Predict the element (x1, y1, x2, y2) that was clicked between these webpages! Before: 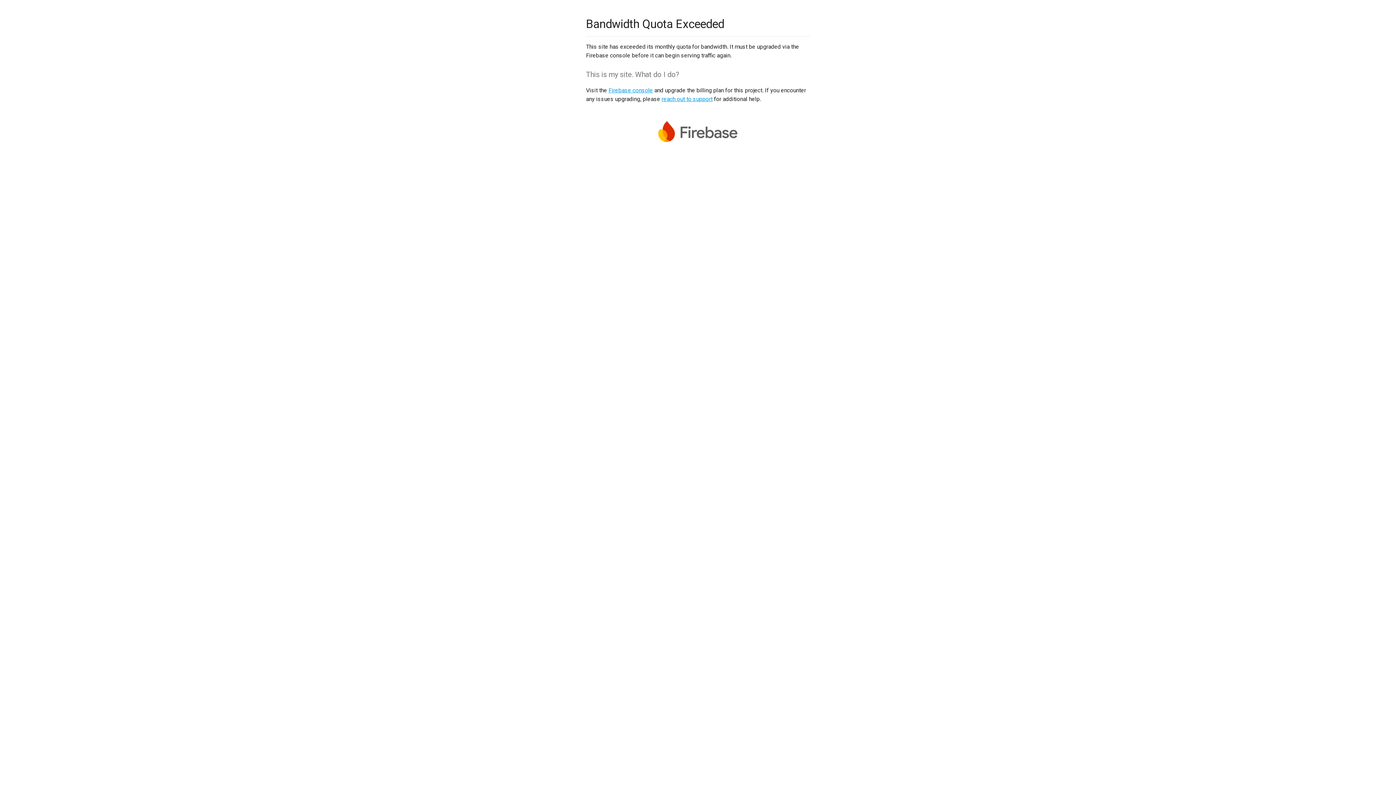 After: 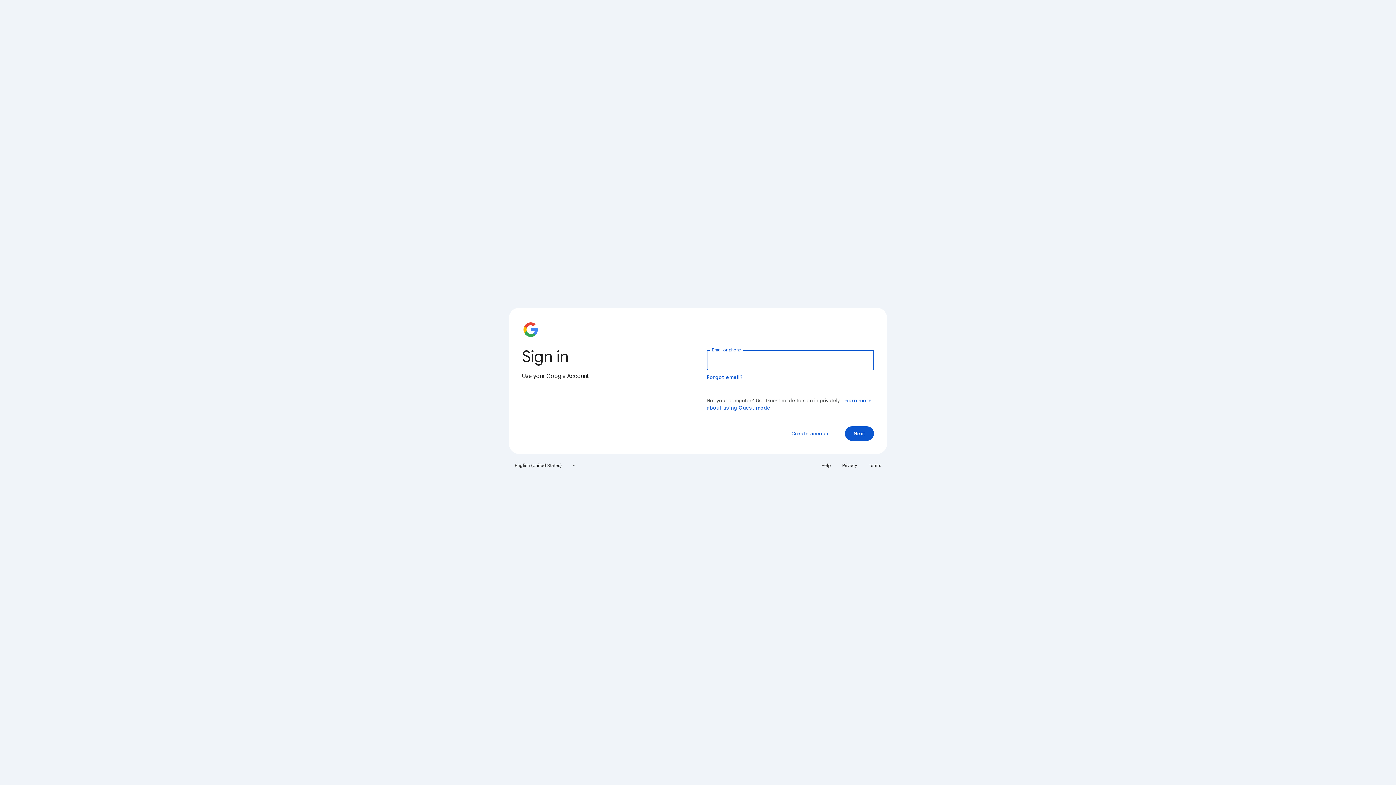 Action: bbox: (608, 86, 653, 93) label: Firebase console